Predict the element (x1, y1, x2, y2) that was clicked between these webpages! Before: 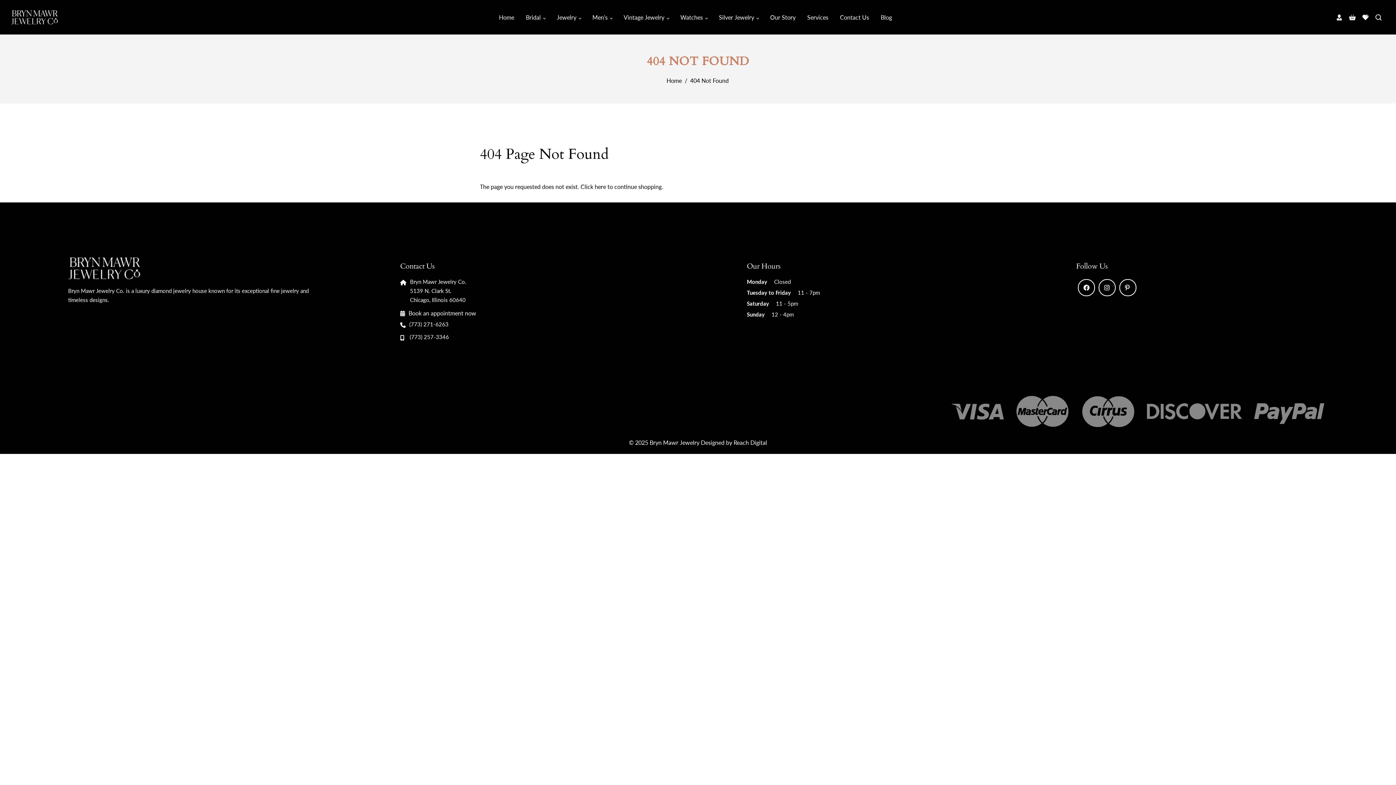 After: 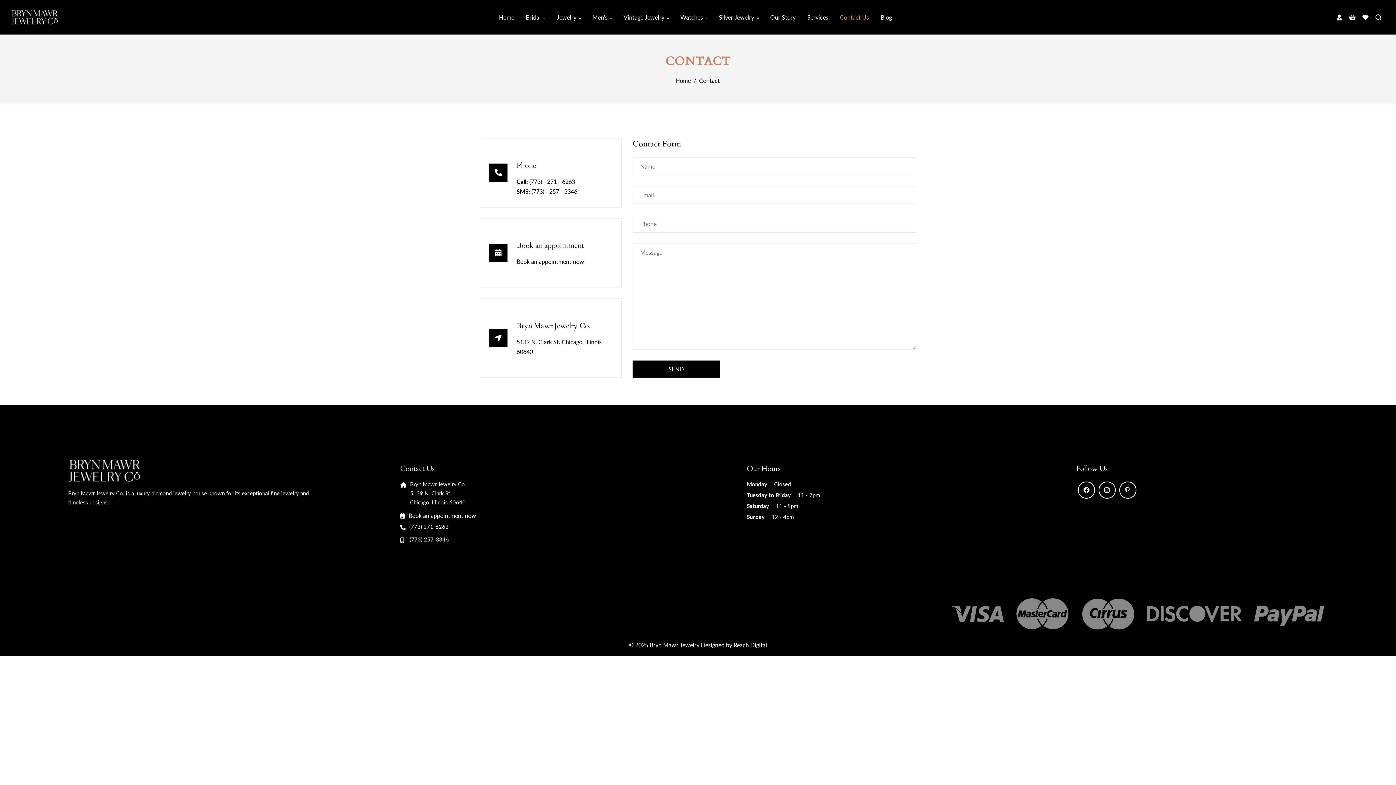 Action: bbox: (834, 6, 874, 27) label: Contact Us